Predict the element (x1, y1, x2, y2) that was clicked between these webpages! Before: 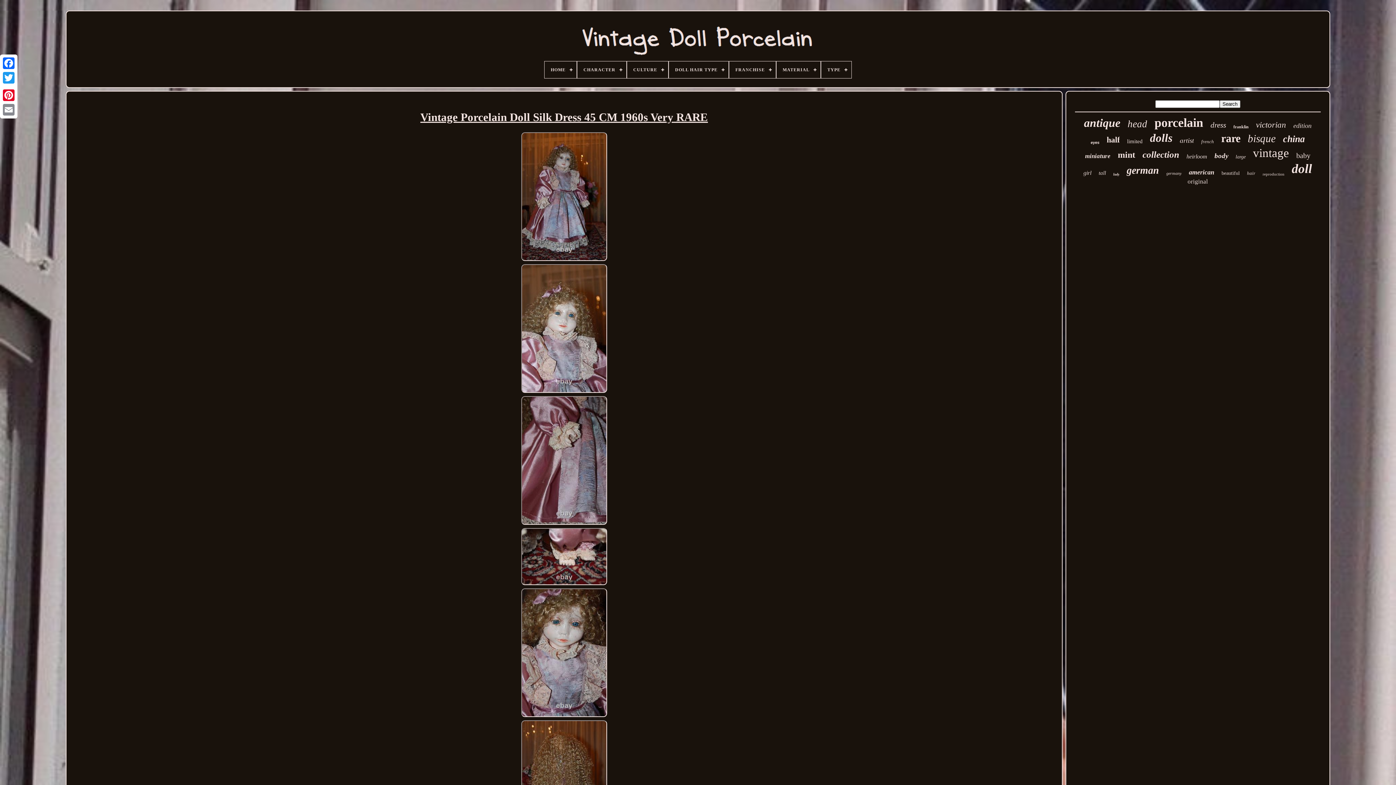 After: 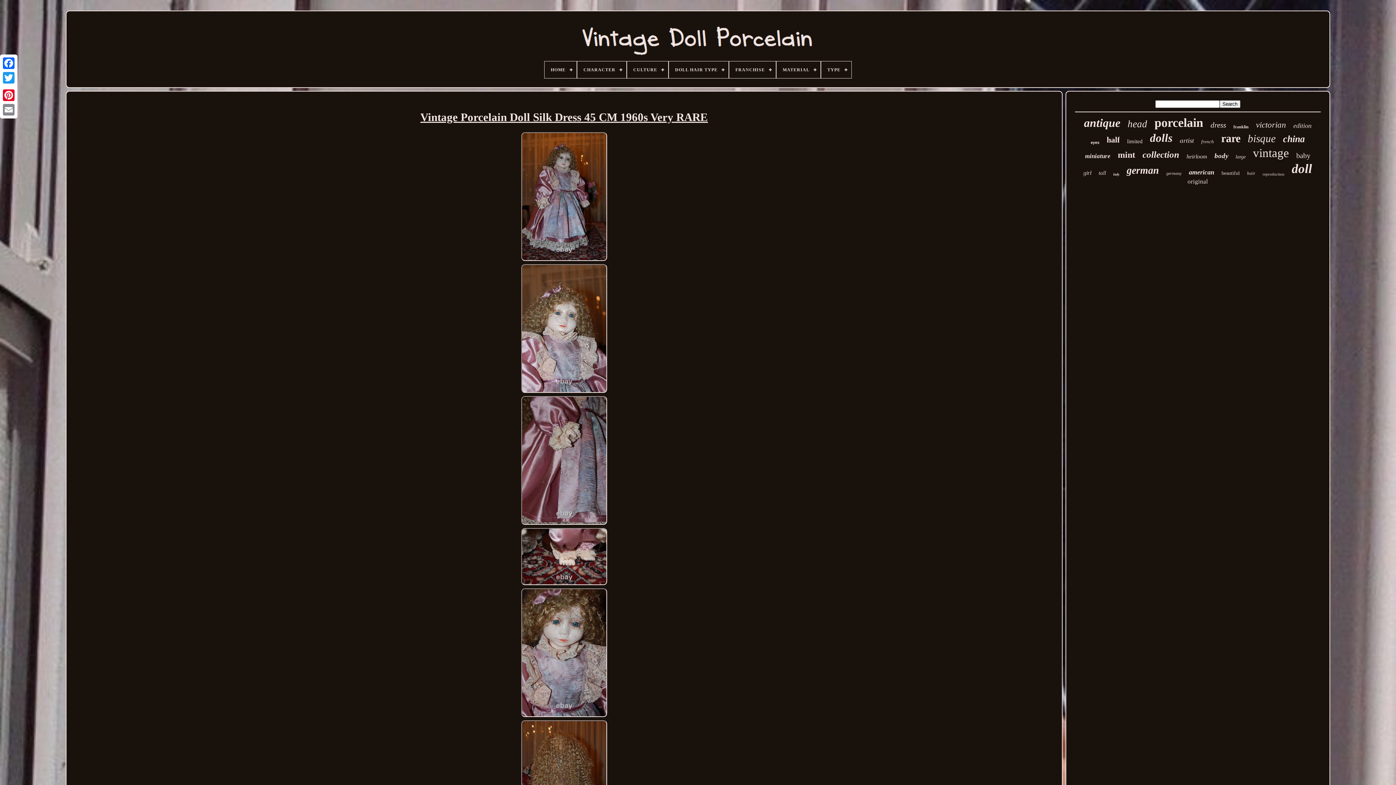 Action: bbox: (517, 263, 611, 395)